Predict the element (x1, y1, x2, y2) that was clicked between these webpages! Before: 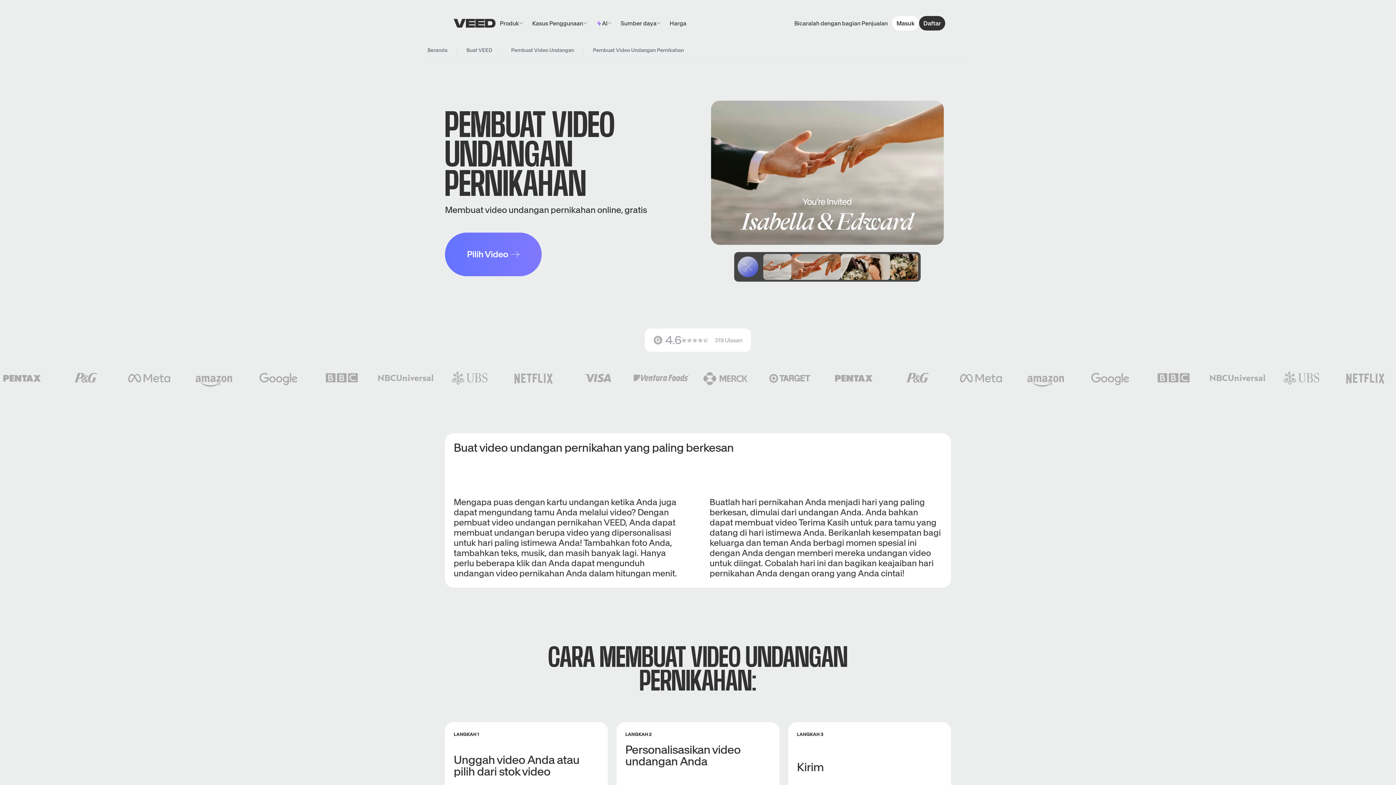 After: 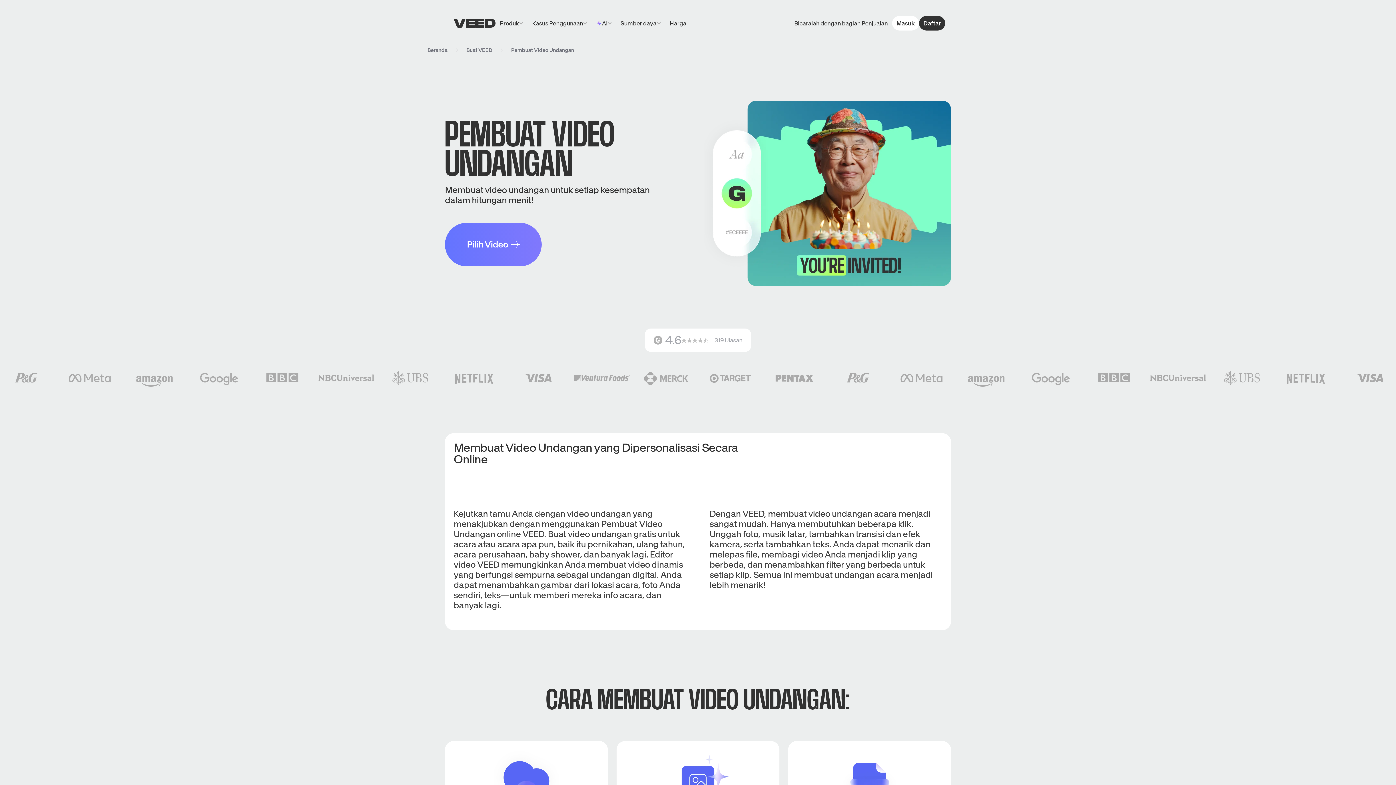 Action: label: Pembuat Video Undangan bbox: (511, 46, 574, 53)